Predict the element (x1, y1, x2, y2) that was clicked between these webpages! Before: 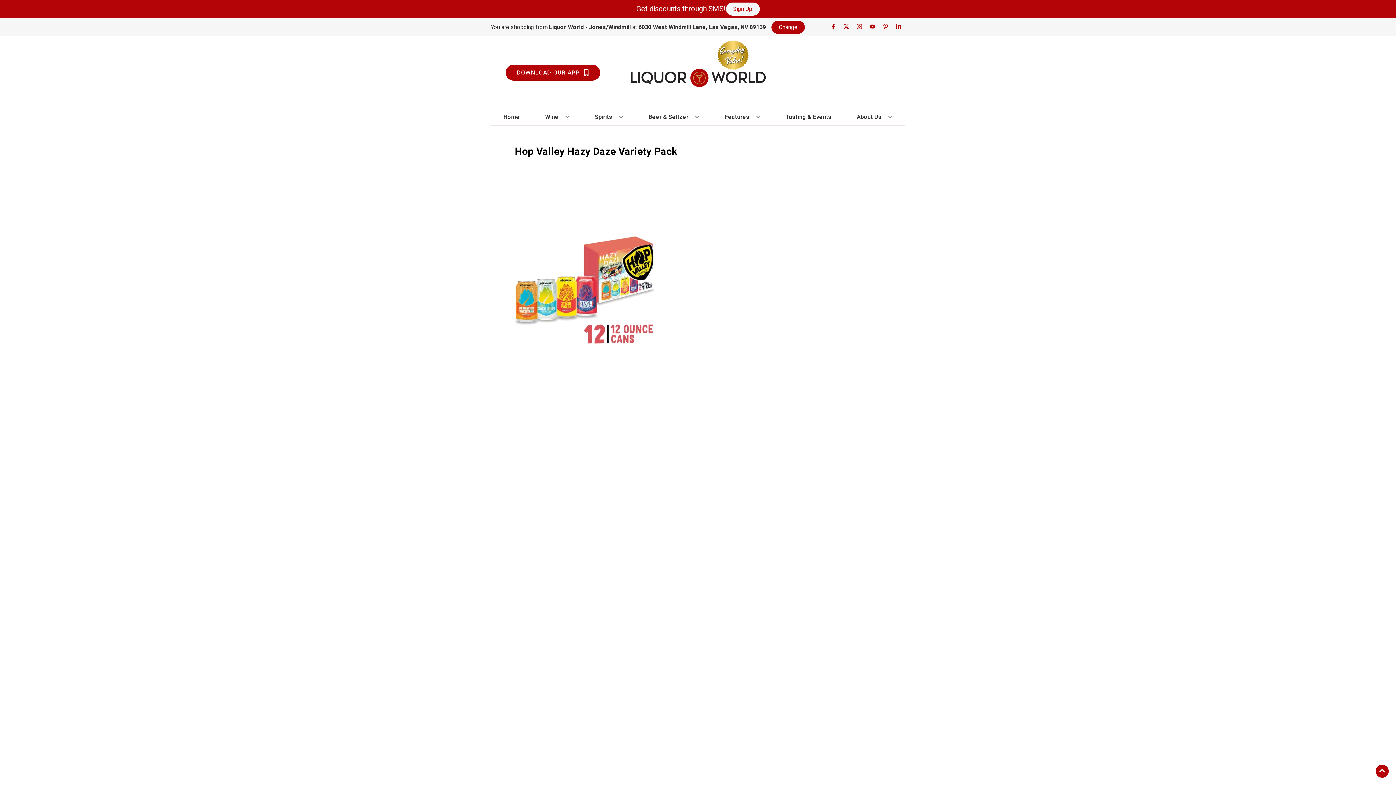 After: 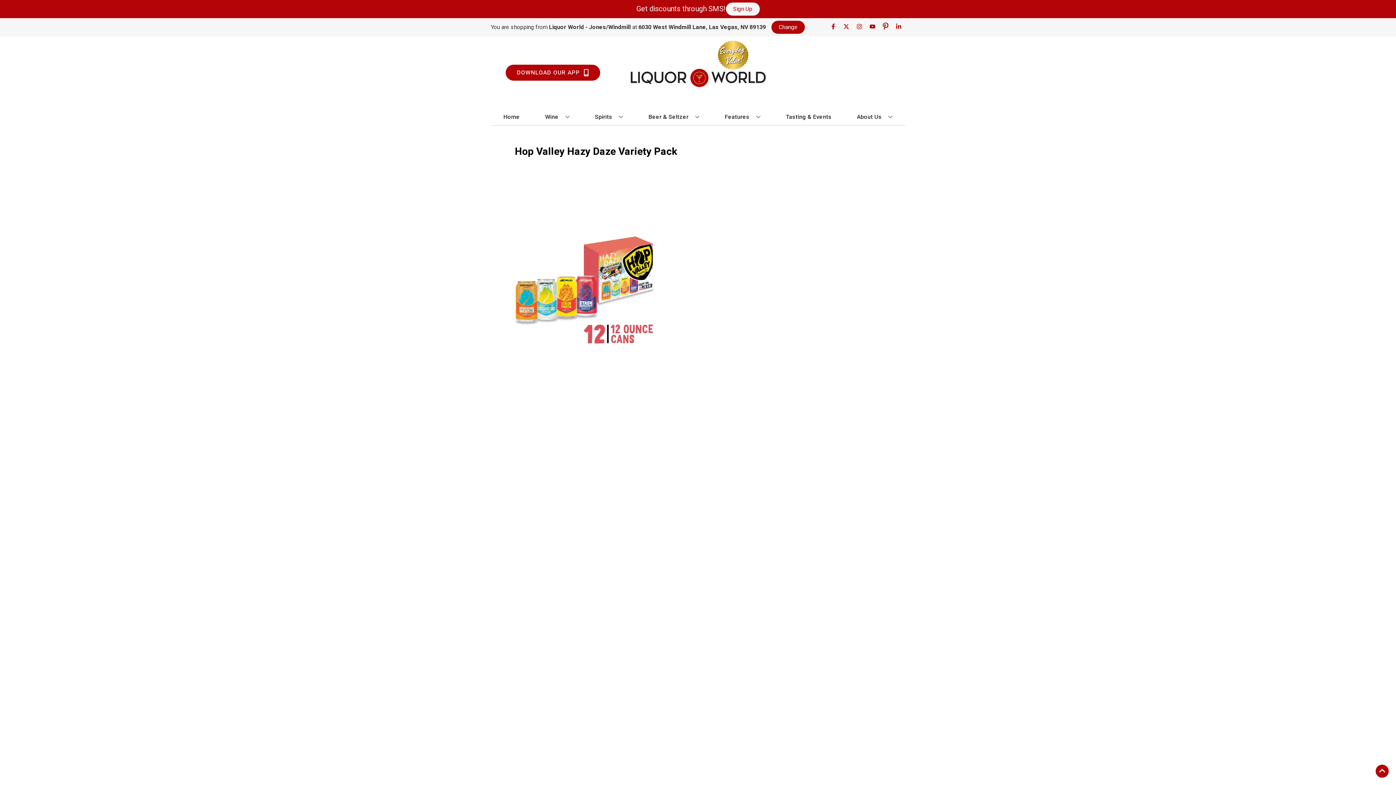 Action: label: Opens pinterest in a new tab bbox: (879, 23, 892, 30)